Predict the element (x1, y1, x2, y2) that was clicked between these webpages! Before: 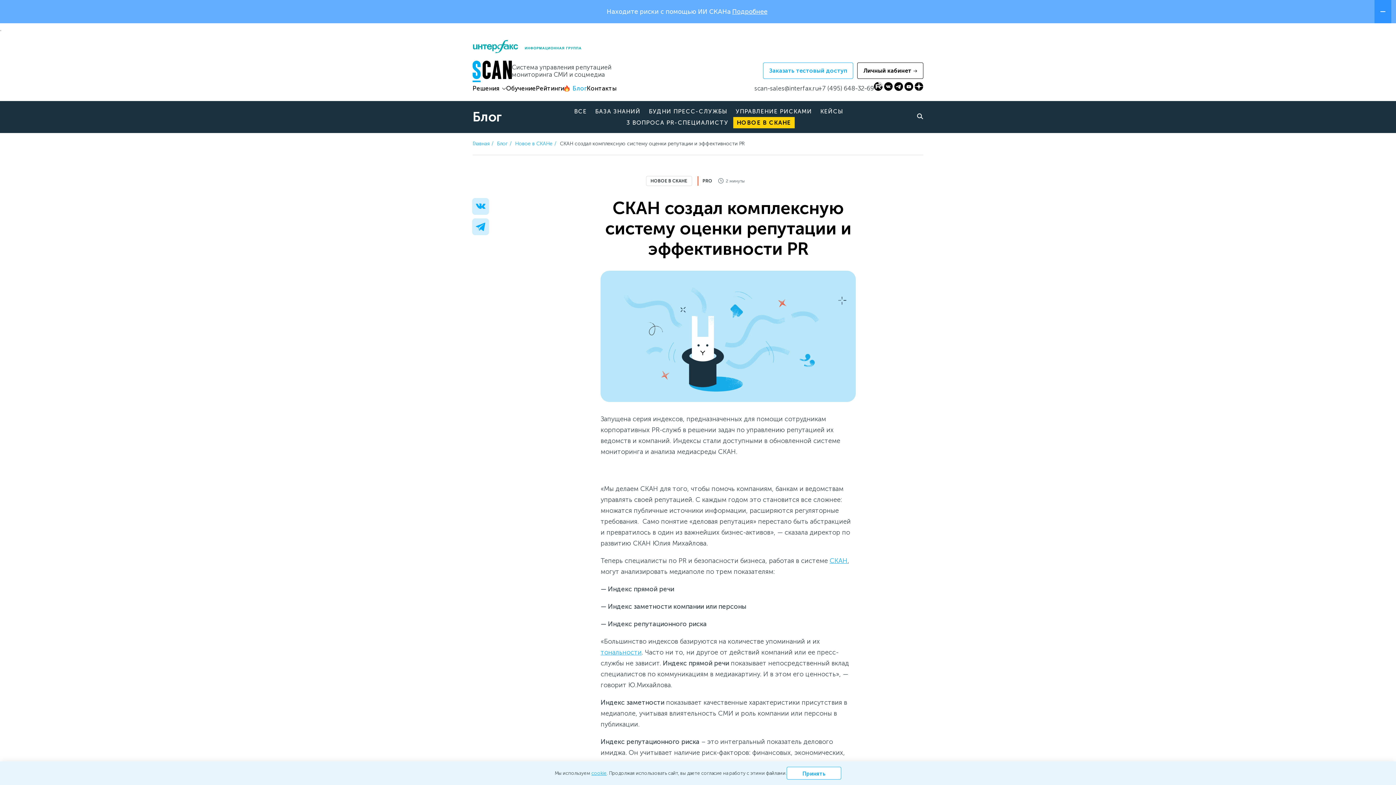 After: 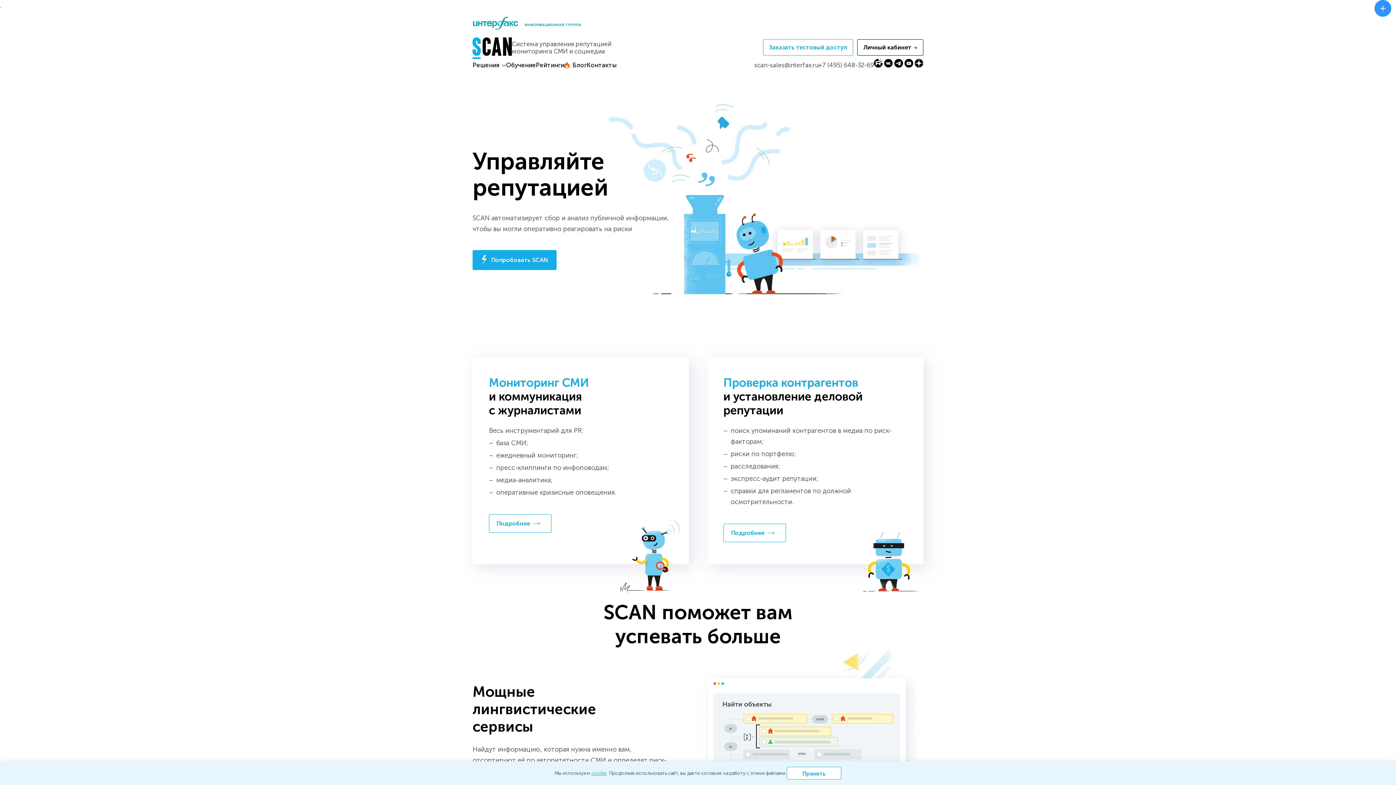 Action: bbox: (472, 75, 512, 83)